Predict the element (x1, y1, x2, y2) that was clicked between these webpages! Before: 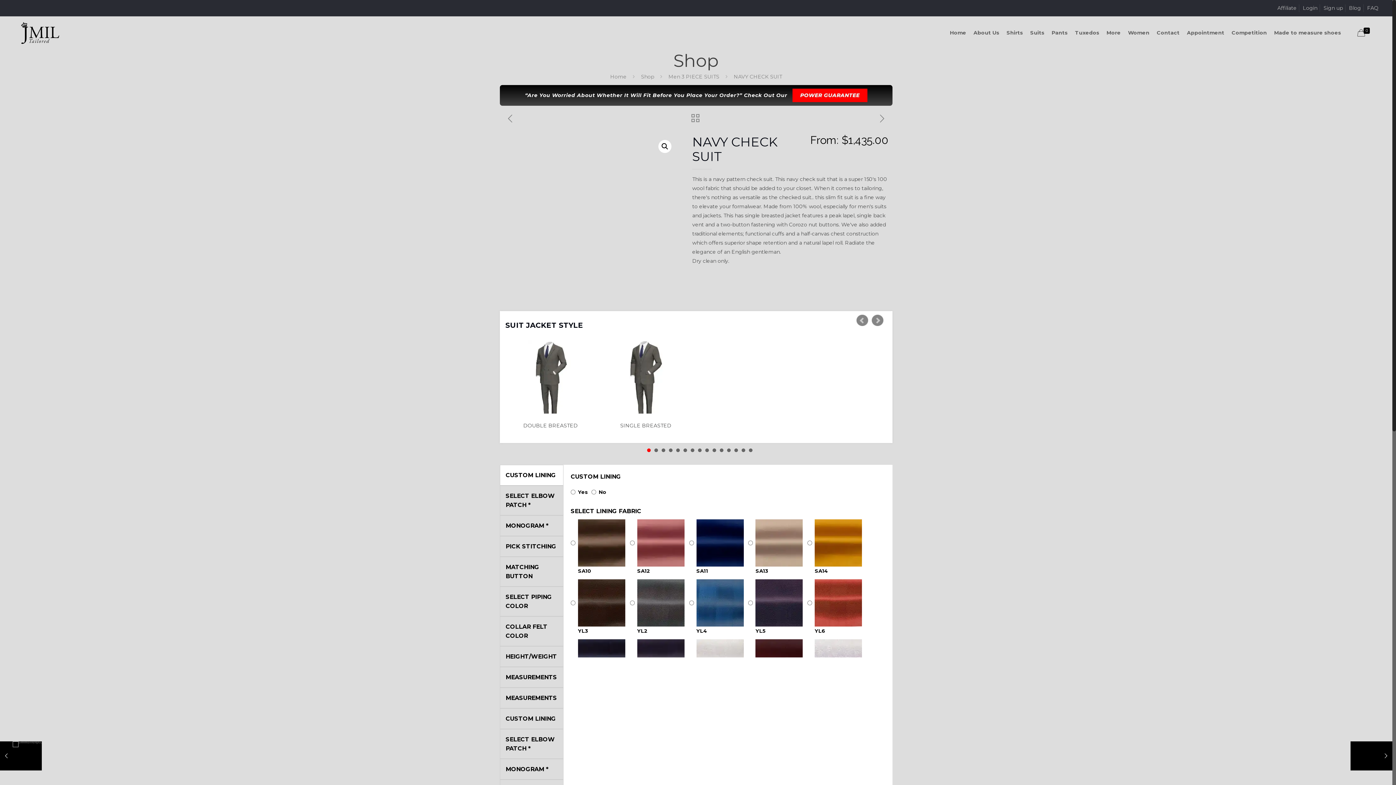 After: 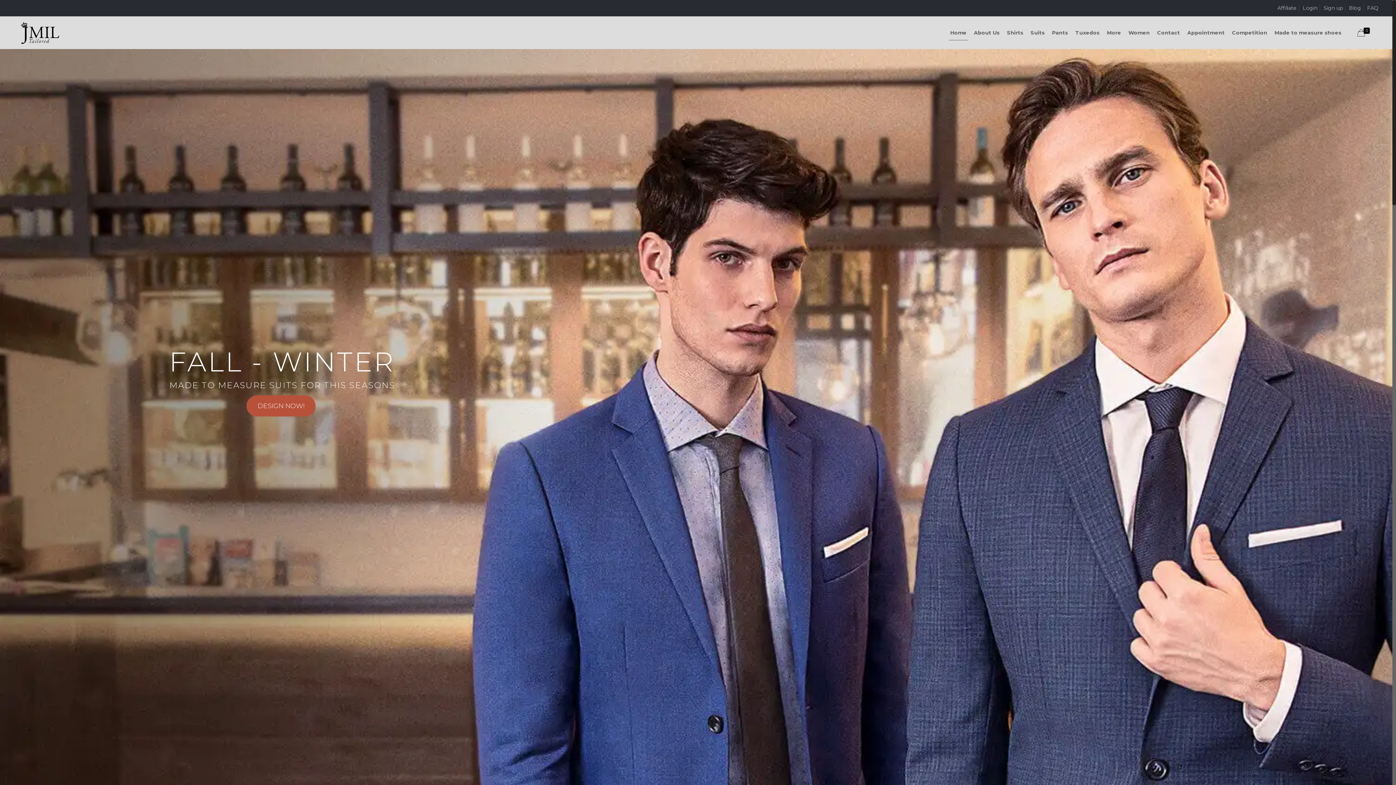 Action: bbox: (946, 16, 970, 49) label: Home